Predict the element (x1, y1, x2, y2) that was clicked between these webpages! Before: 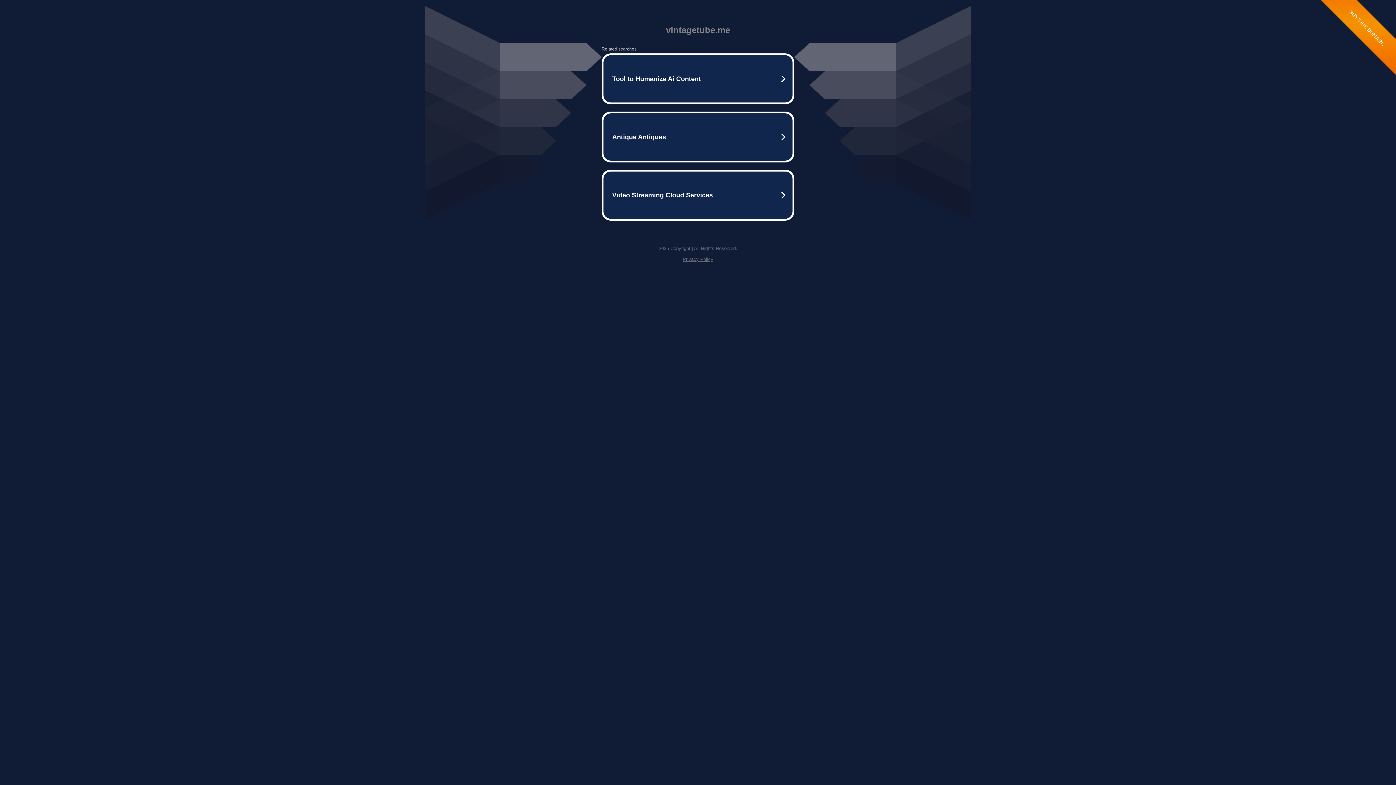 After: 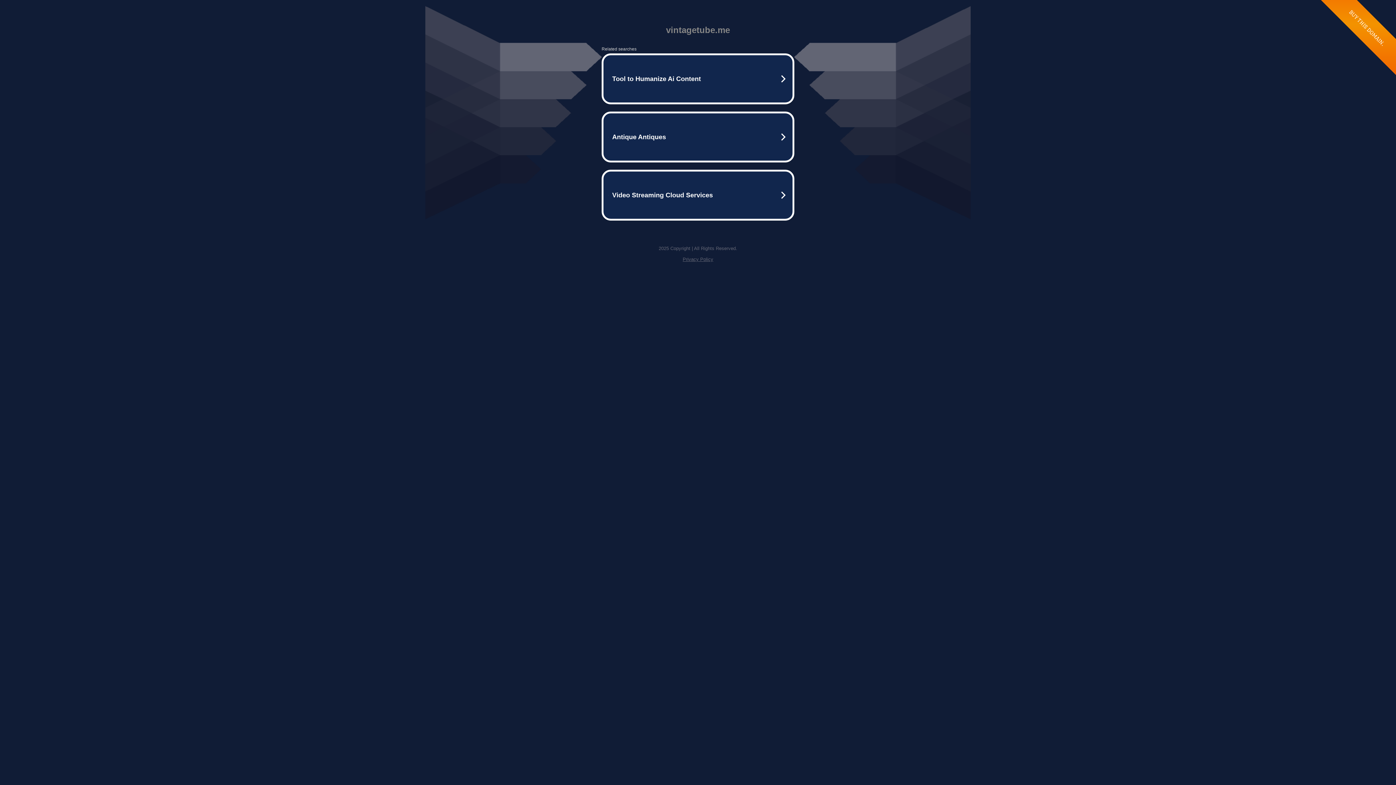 Action: bbox: (682, 256, 713, 262) label: Privacy Policy